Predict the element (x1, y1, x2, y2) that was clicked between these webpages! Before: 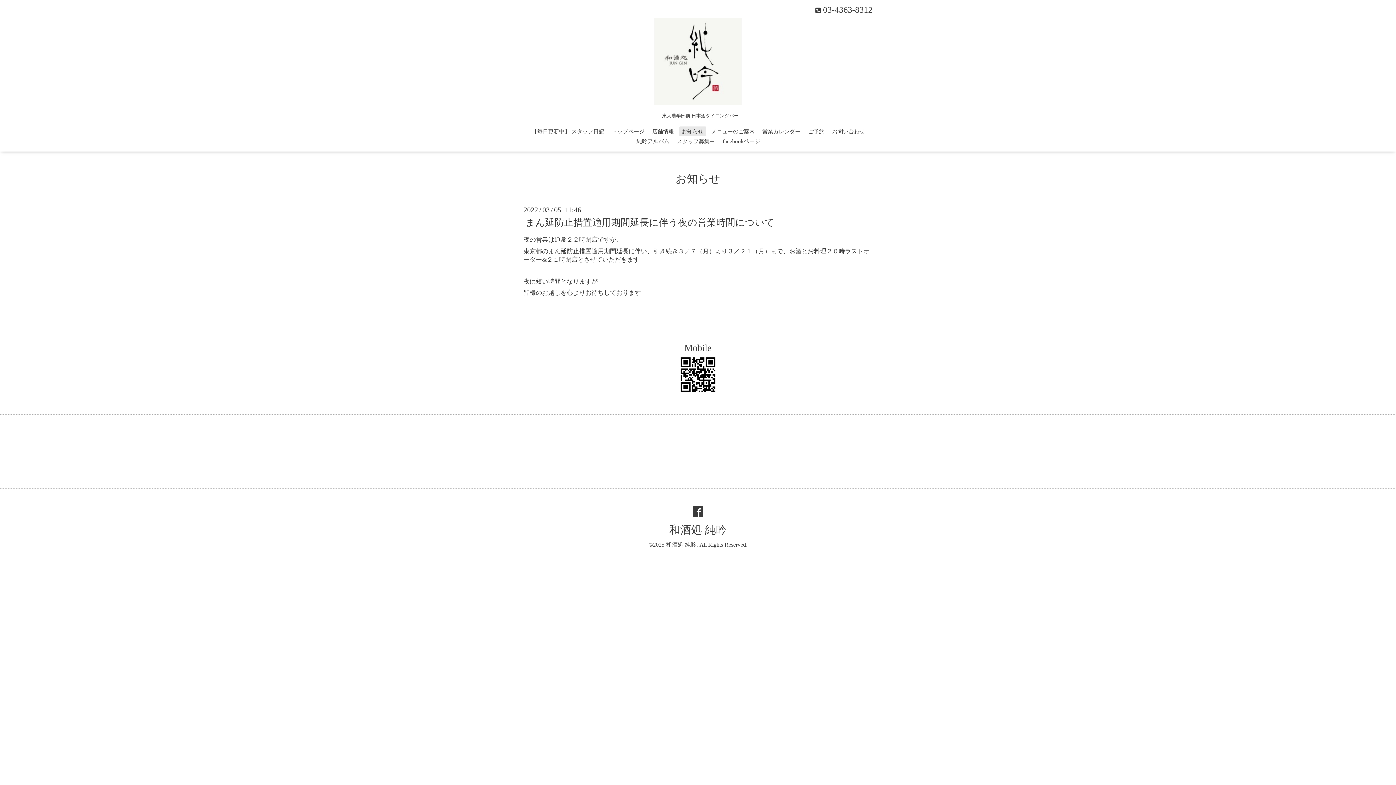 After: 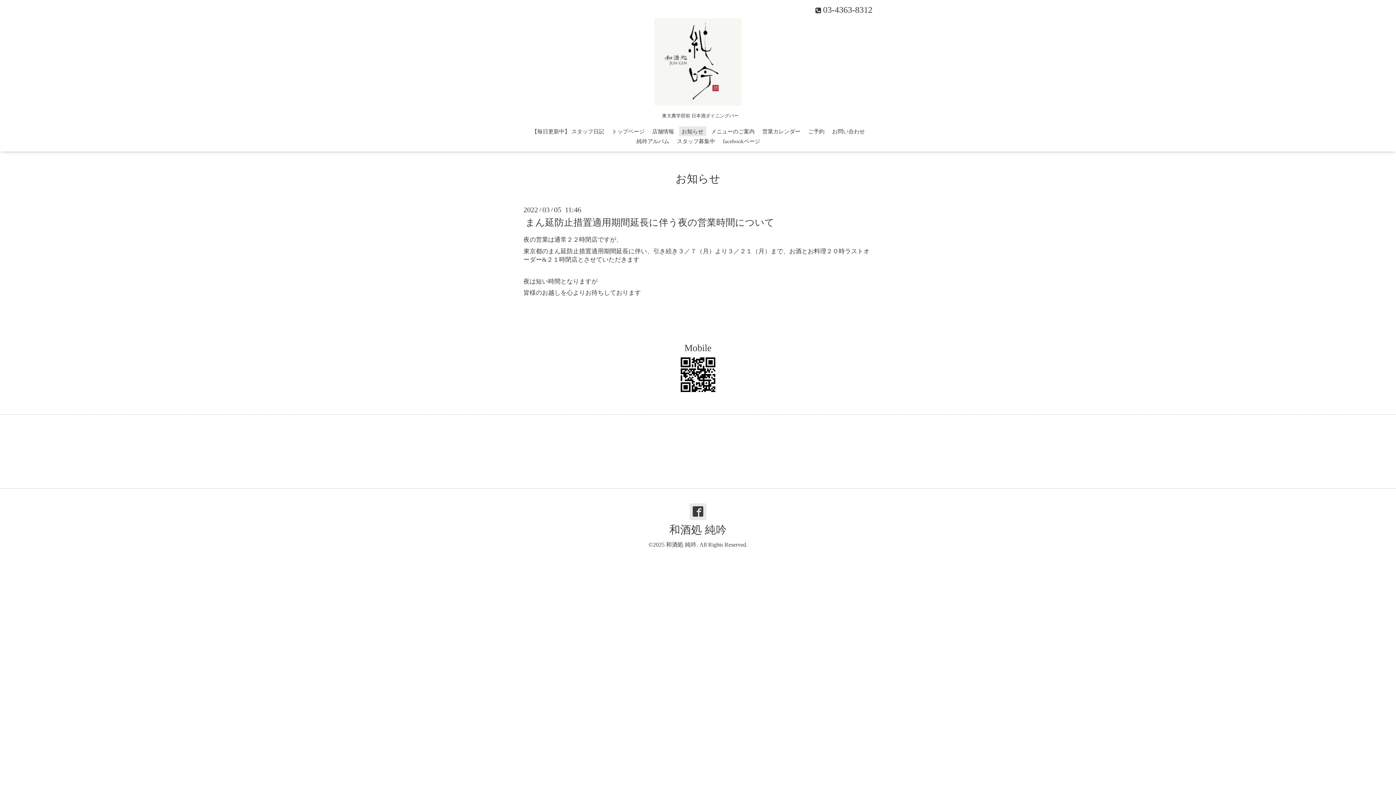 Action: bbox: (689, 503, 706, 520)